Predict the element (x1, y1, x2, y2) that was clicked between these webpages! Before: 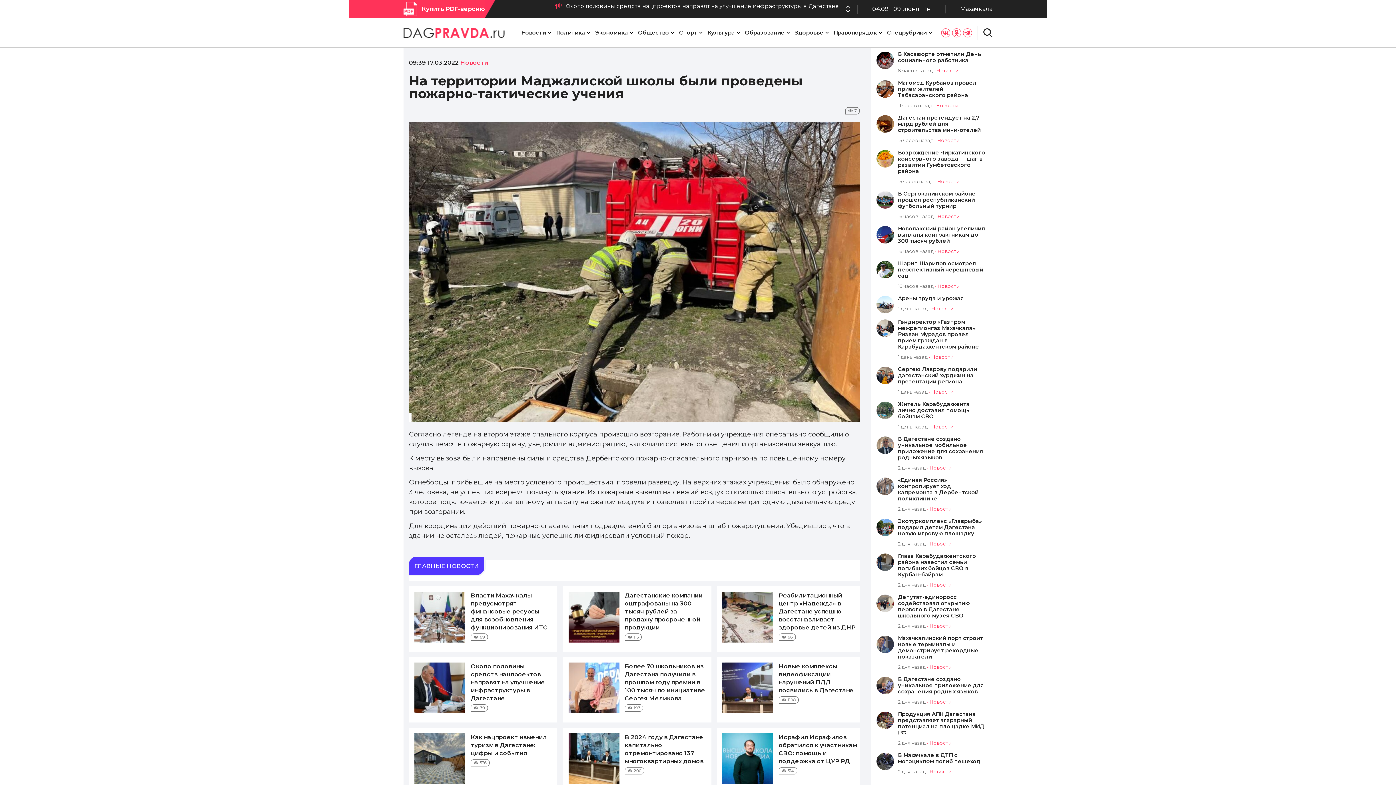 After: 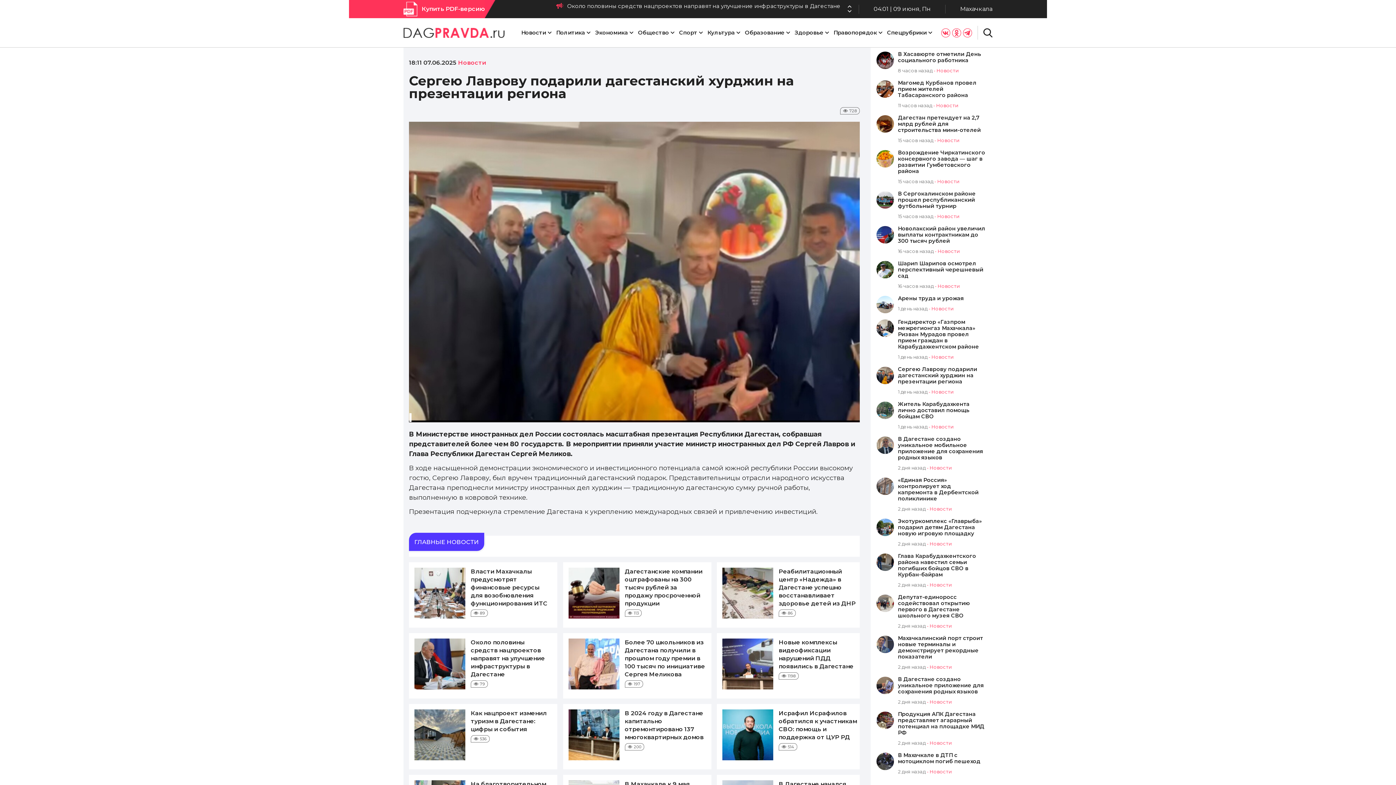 Action: label: Сергею Лаврову подарили дагестанский хурджин на презентации региона bbox: (898, 366, 987, 385)